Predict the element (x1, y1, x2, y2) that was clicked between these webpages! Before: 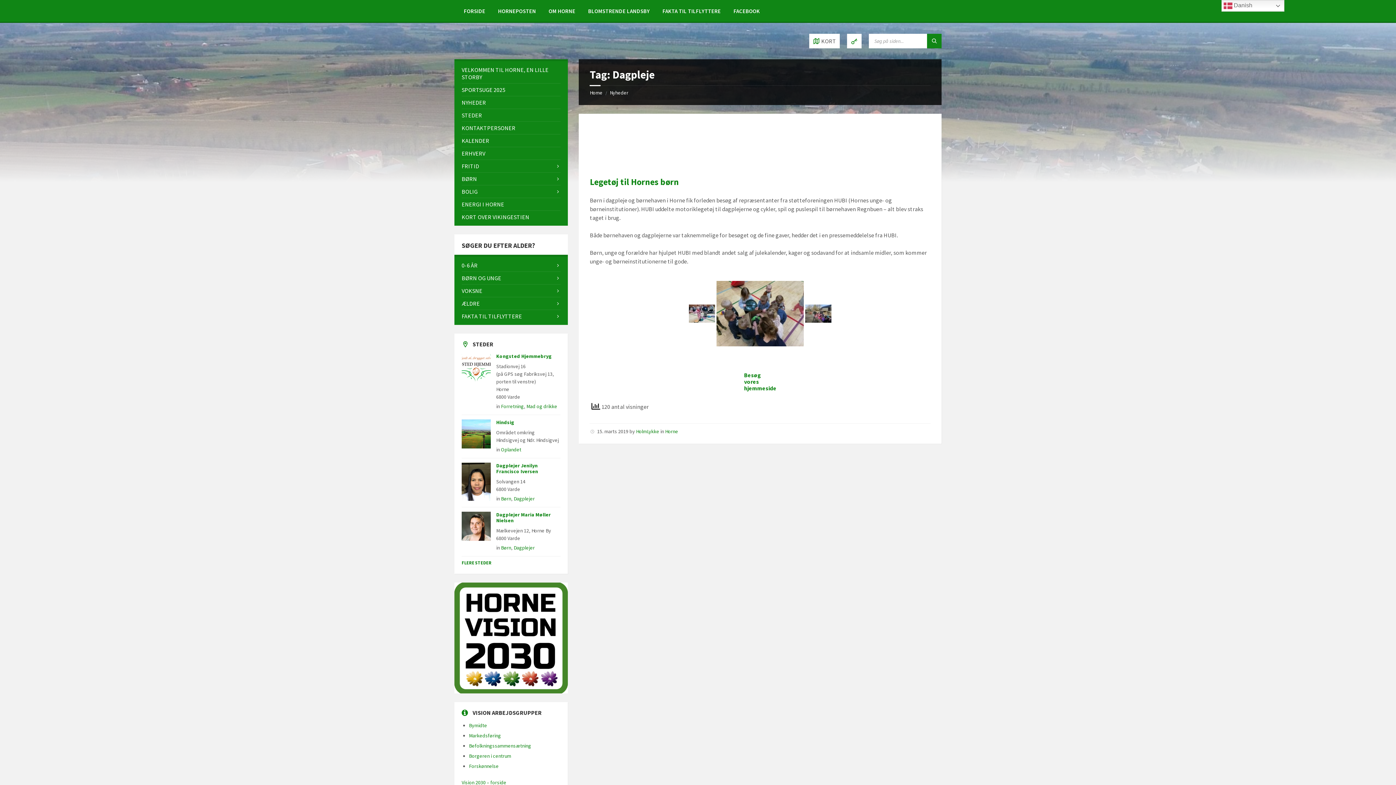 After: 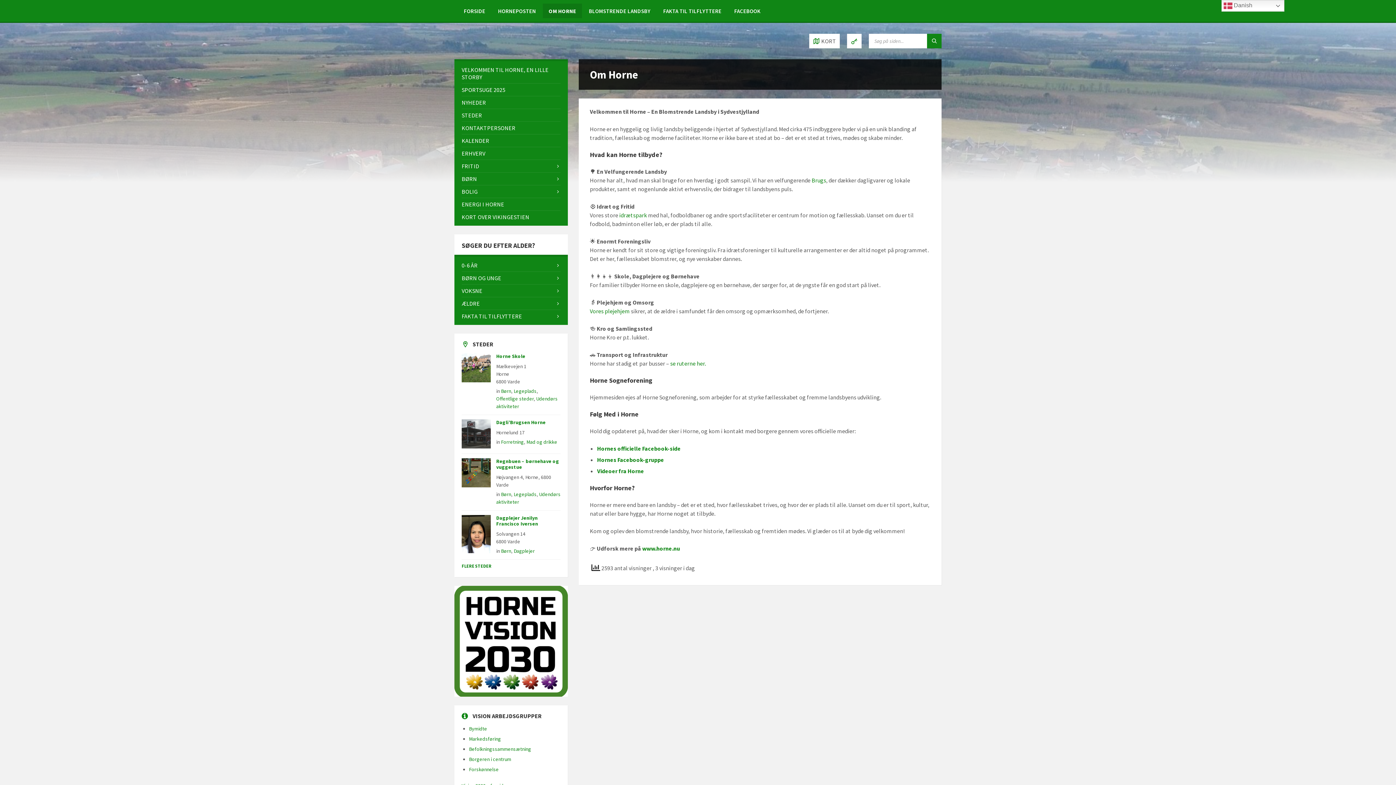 Action: bbox: (543, 3, 581, 18) label: OM HORNE